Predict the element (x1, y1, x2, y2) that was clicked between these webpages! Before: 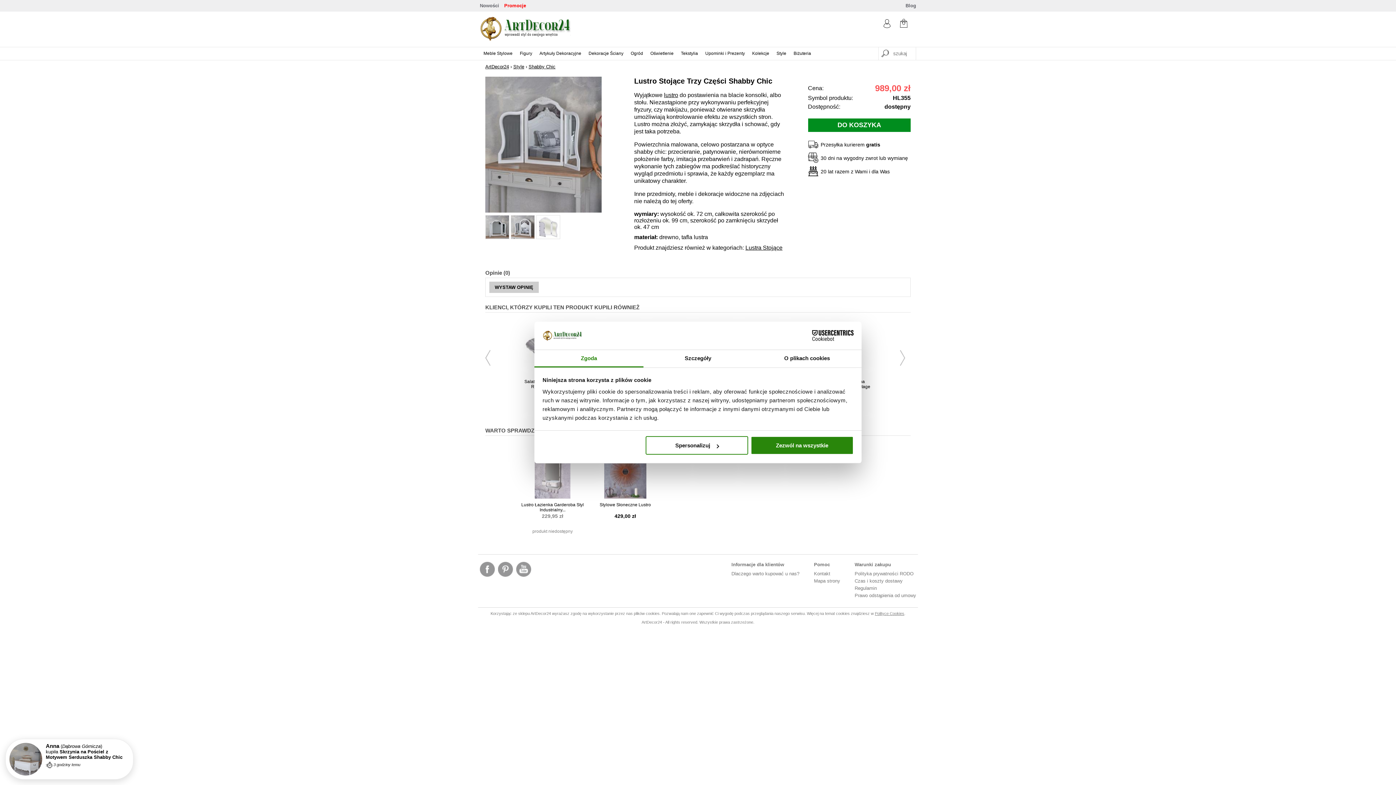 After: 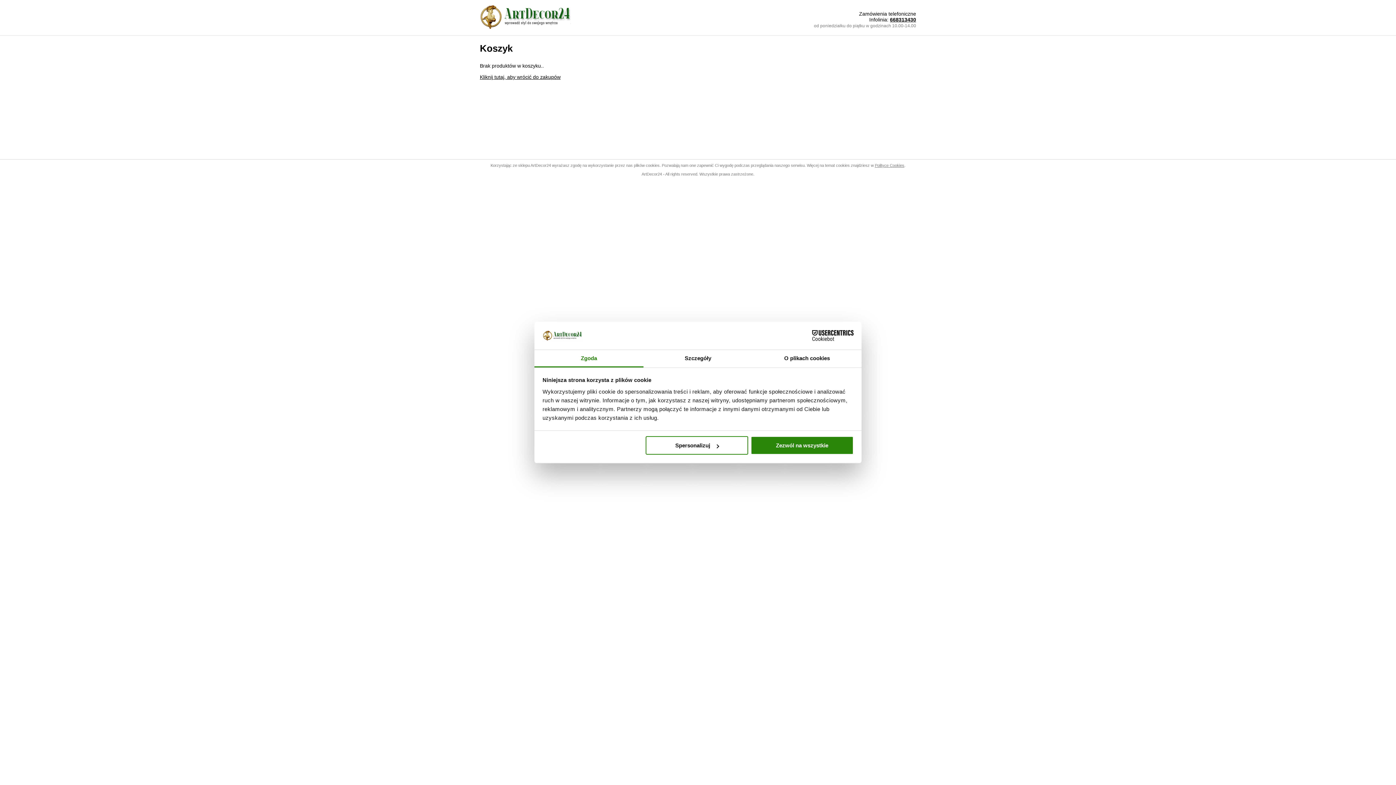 Action: bbox: (895, 16, 912, 31)